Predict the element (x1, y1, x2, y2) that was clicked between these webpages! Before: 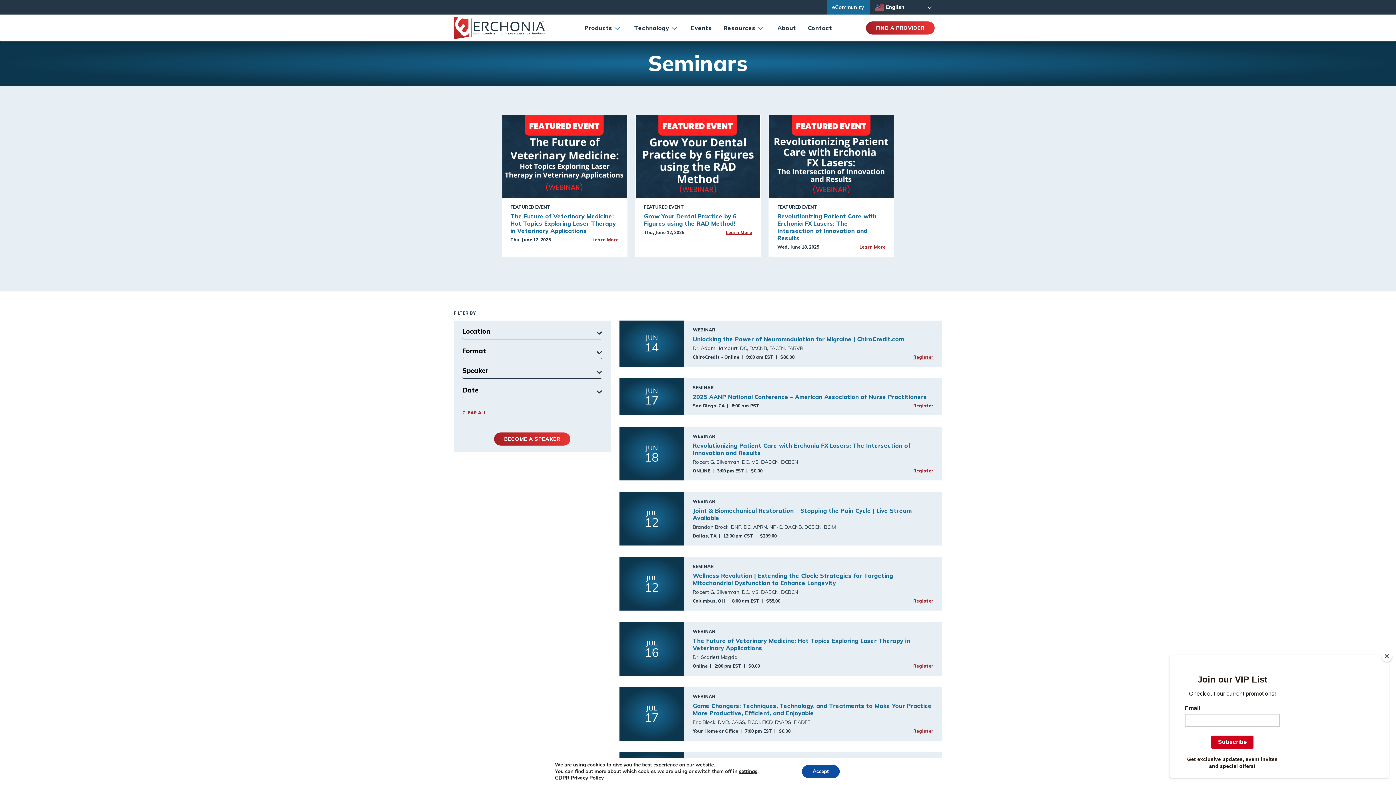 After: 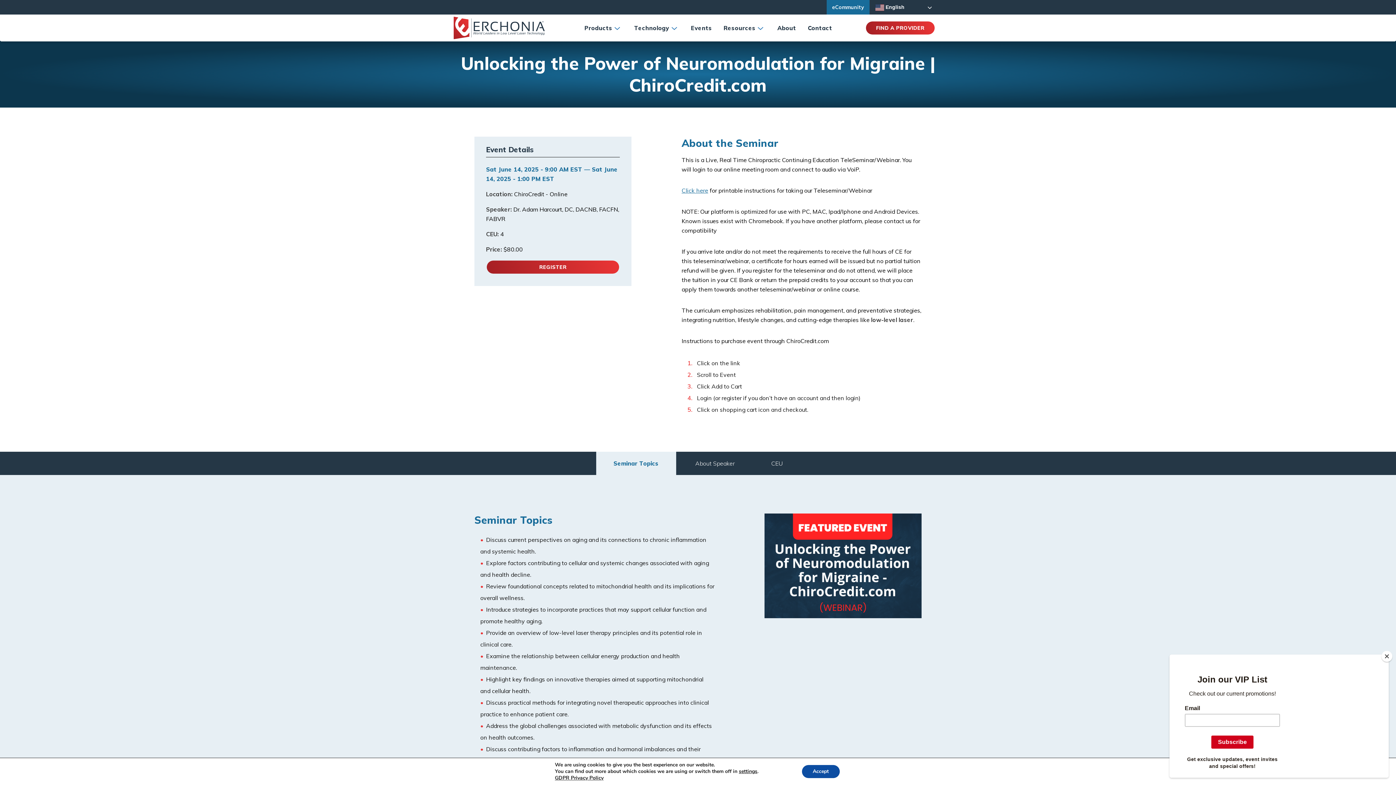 Action: label: Read more about Unlocking the Power of Neuromodulation for Migraine | ChiroCredit.com bbox: (692, 335, 933, 342)